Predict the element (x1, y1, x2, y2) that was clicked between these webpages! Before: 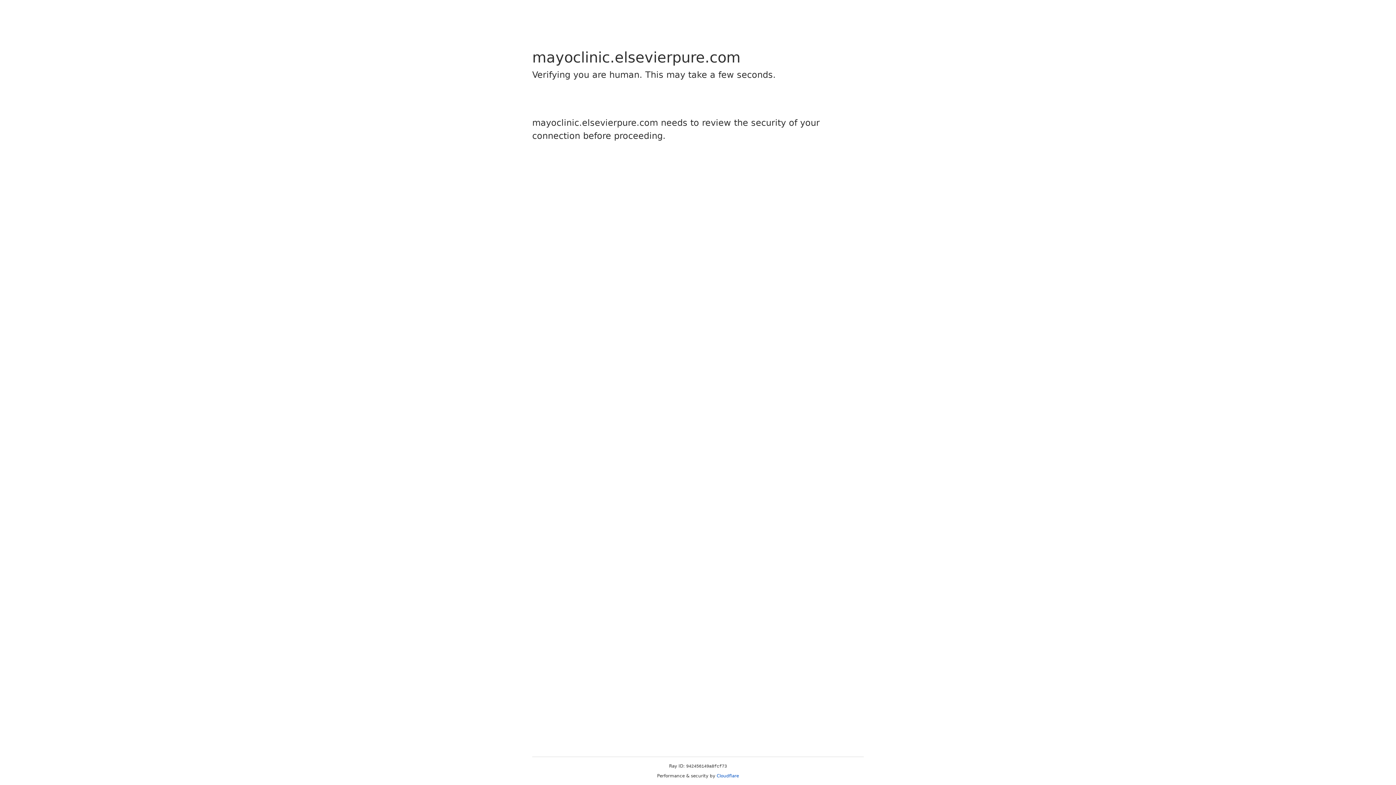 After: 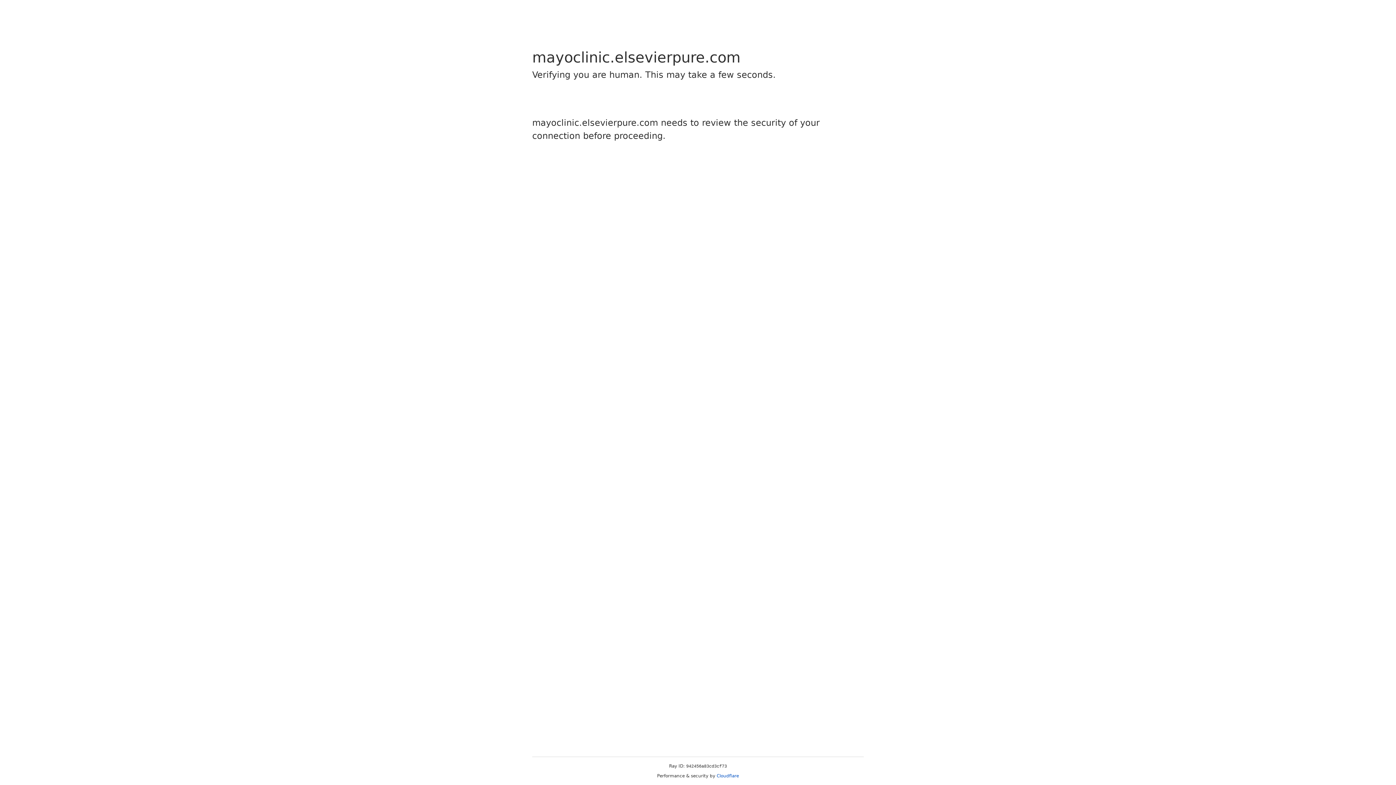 Action: label: Cloudflare bbox: (716, 773, 739, 778)